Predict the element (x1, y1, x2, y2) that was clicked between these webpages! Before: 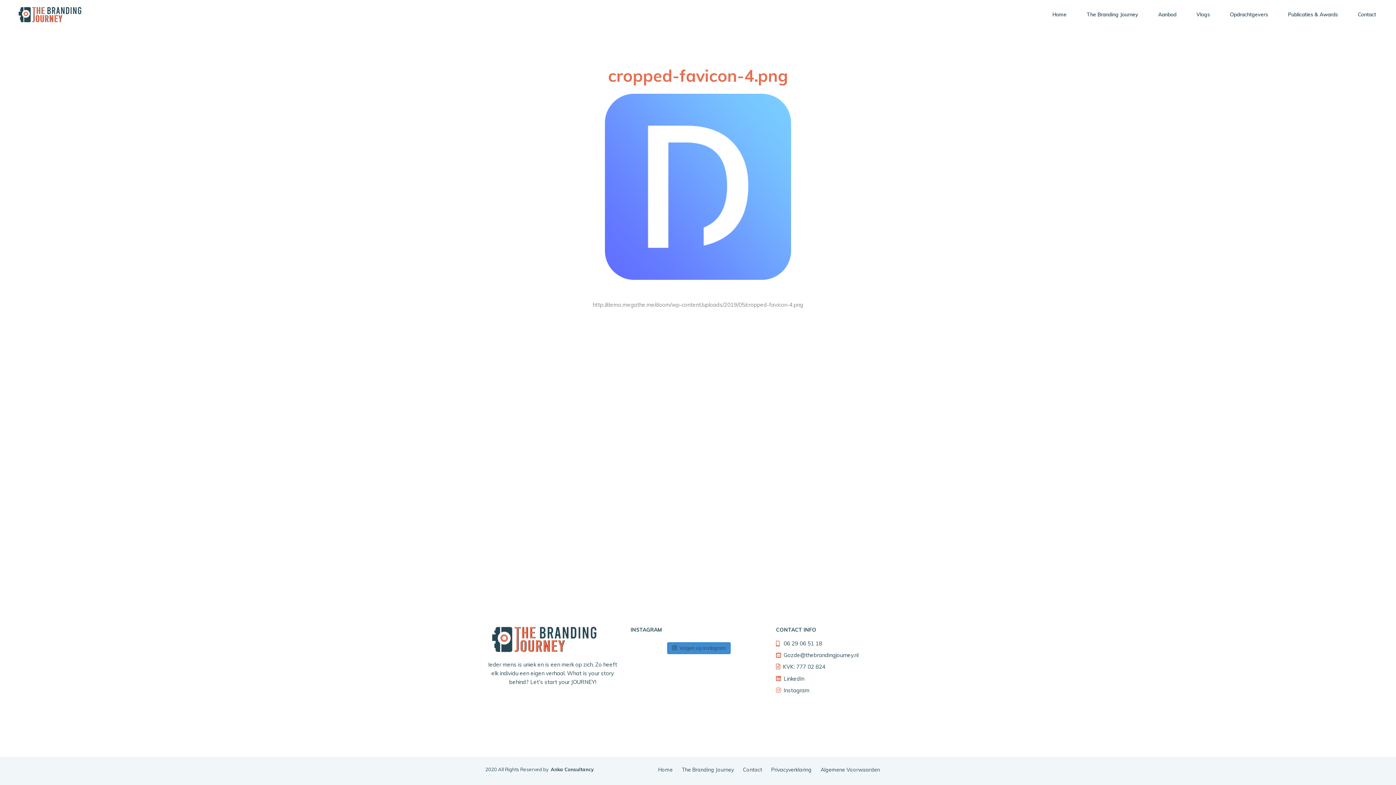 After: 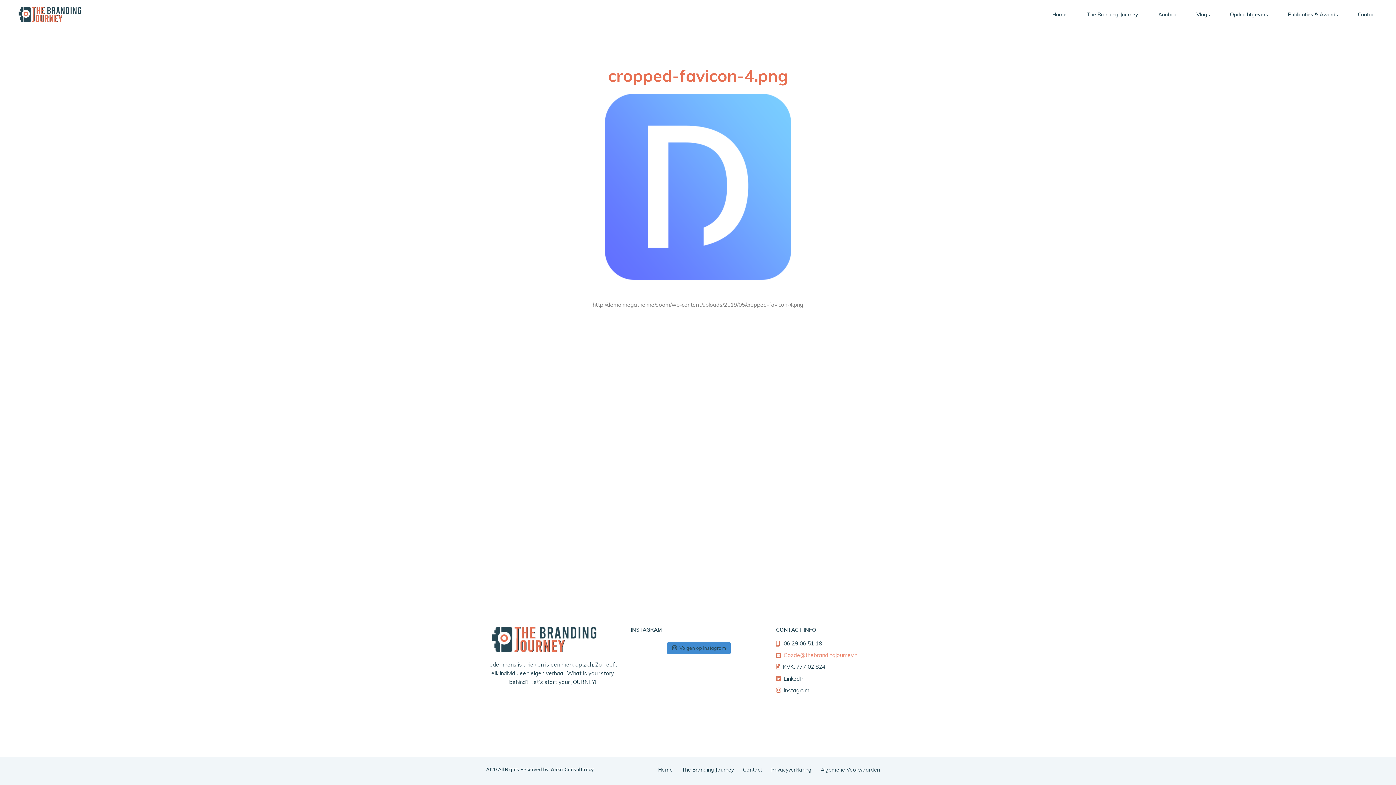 Action: bbox: (783, 651, 858, 659) label: Gozde@thebrandingjourney.nl